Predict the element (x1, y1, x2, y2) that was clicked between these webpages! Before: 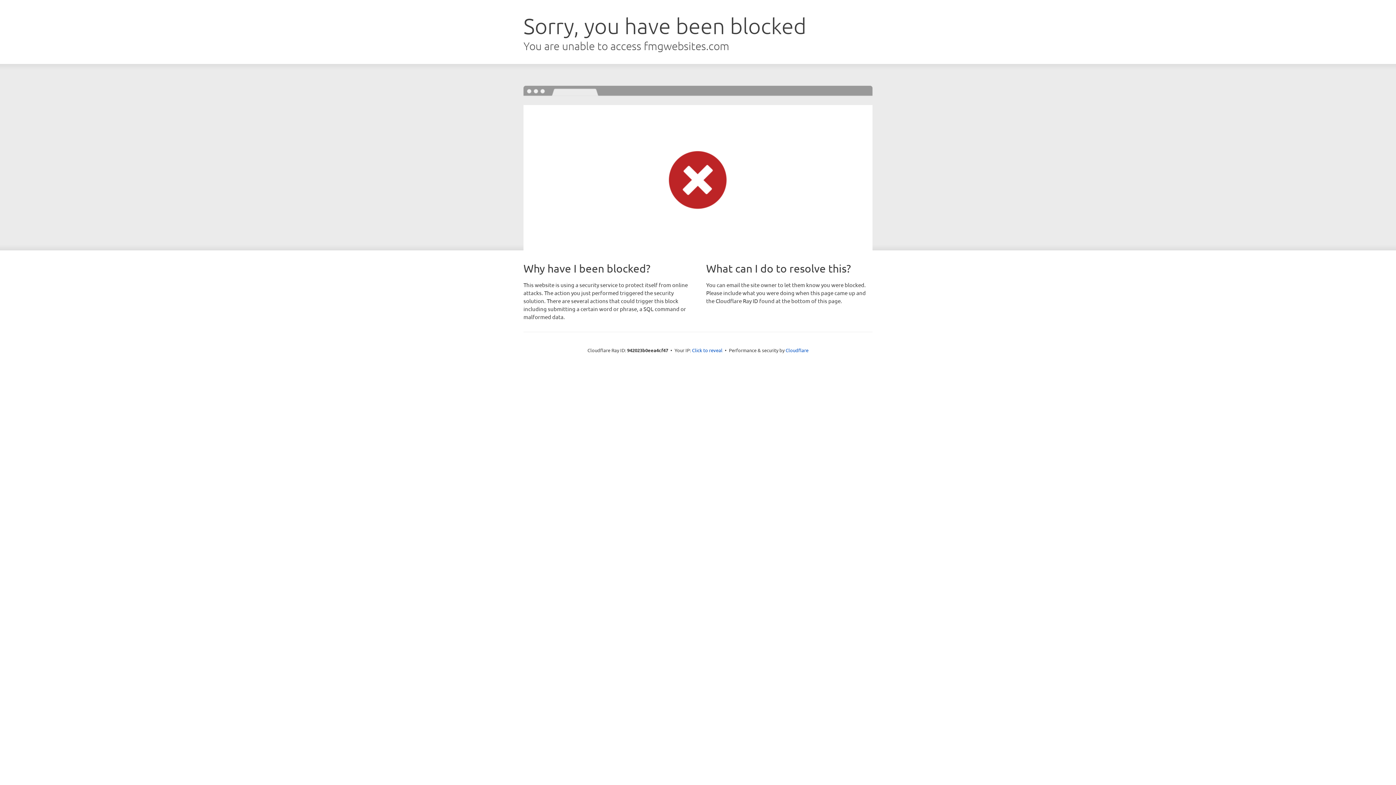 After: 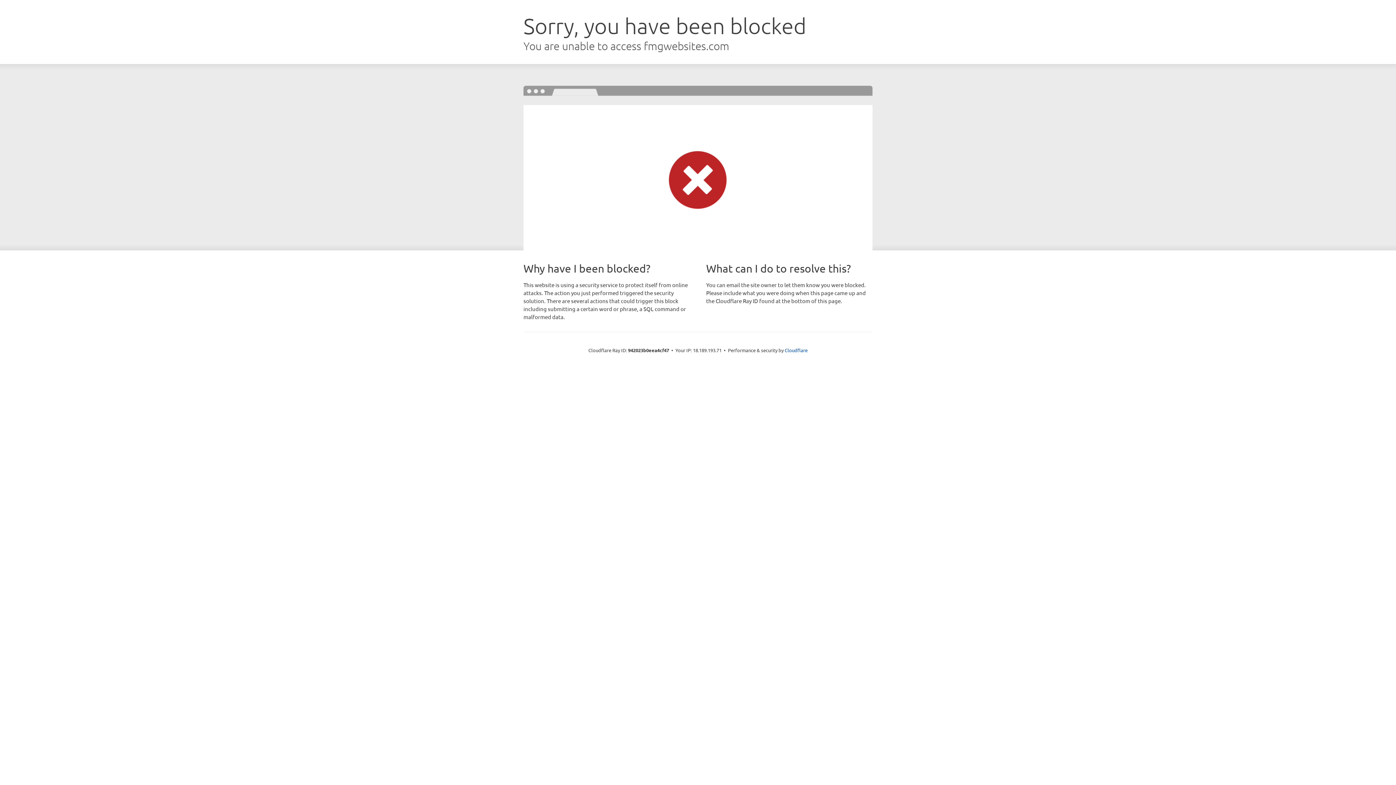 Action: bbox: (692, 346, 722, 353) label: Click to reveal